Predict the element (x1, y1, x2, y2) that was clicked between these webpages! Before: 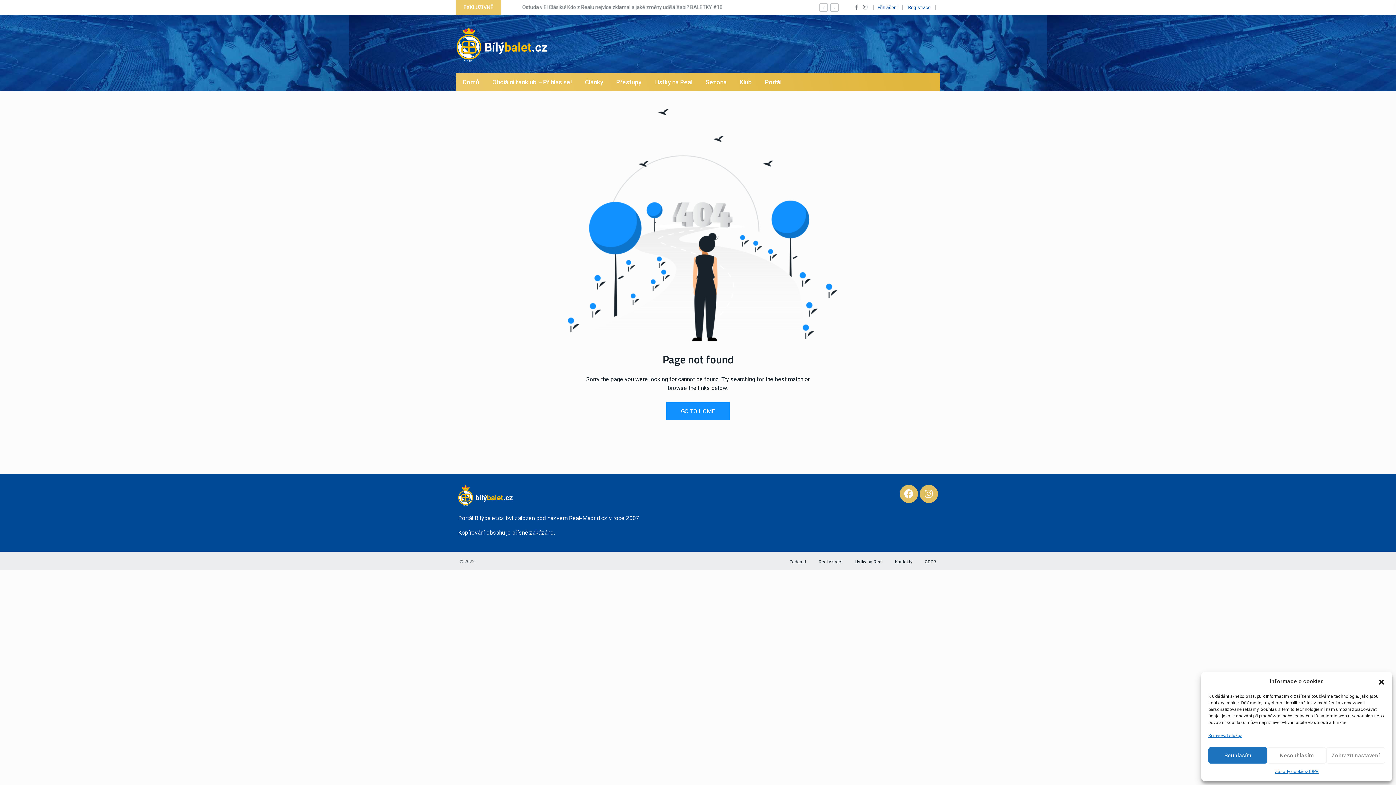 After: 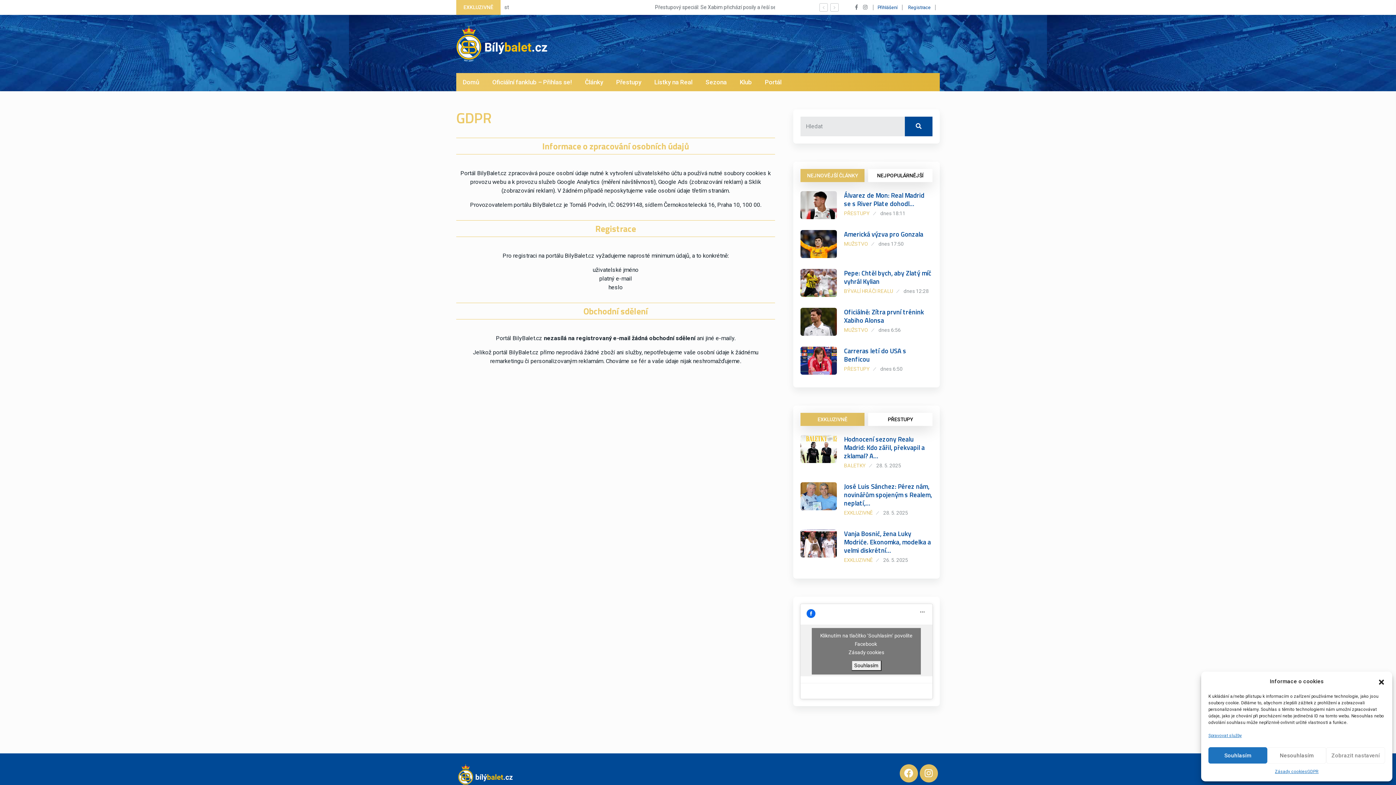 Action: bbox: (1307, 767, 1318, 776) label: GDPR